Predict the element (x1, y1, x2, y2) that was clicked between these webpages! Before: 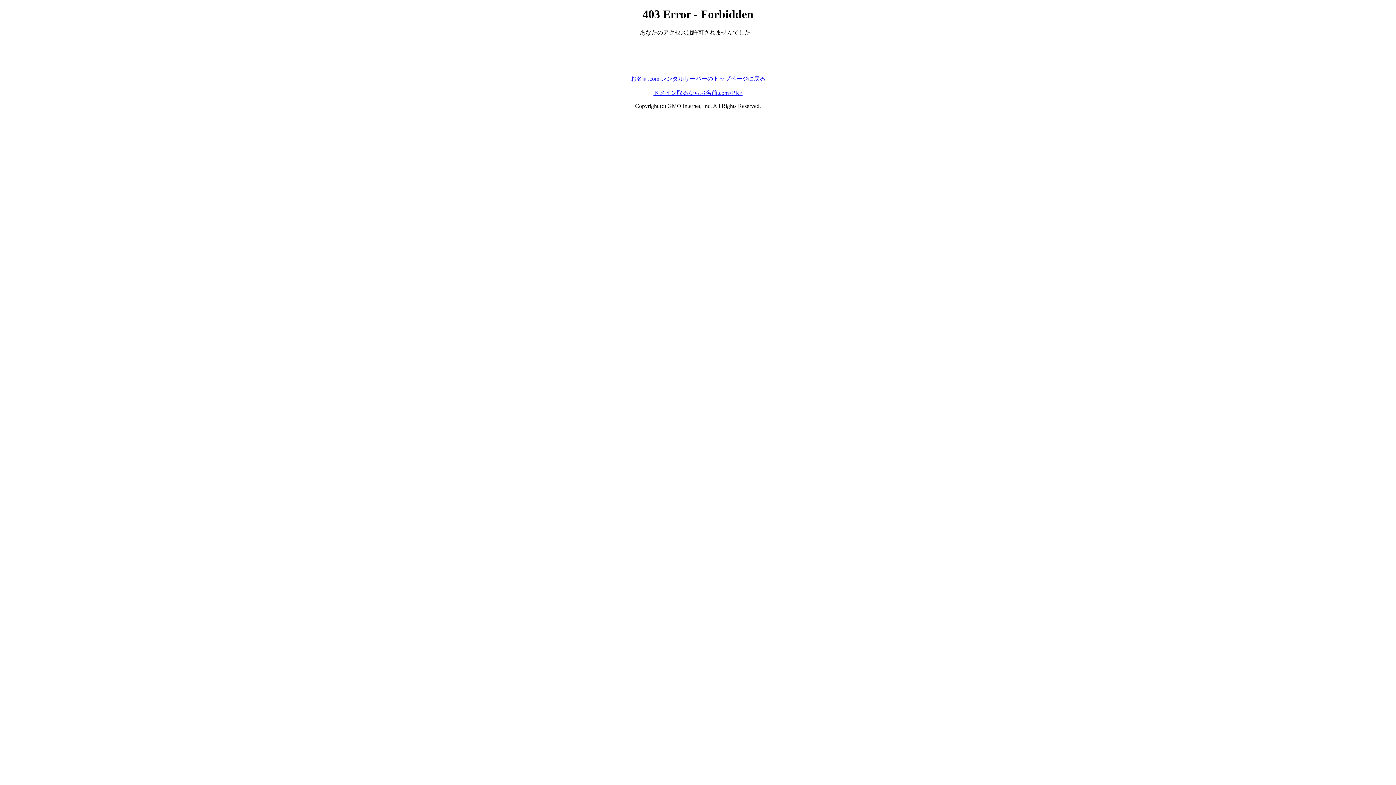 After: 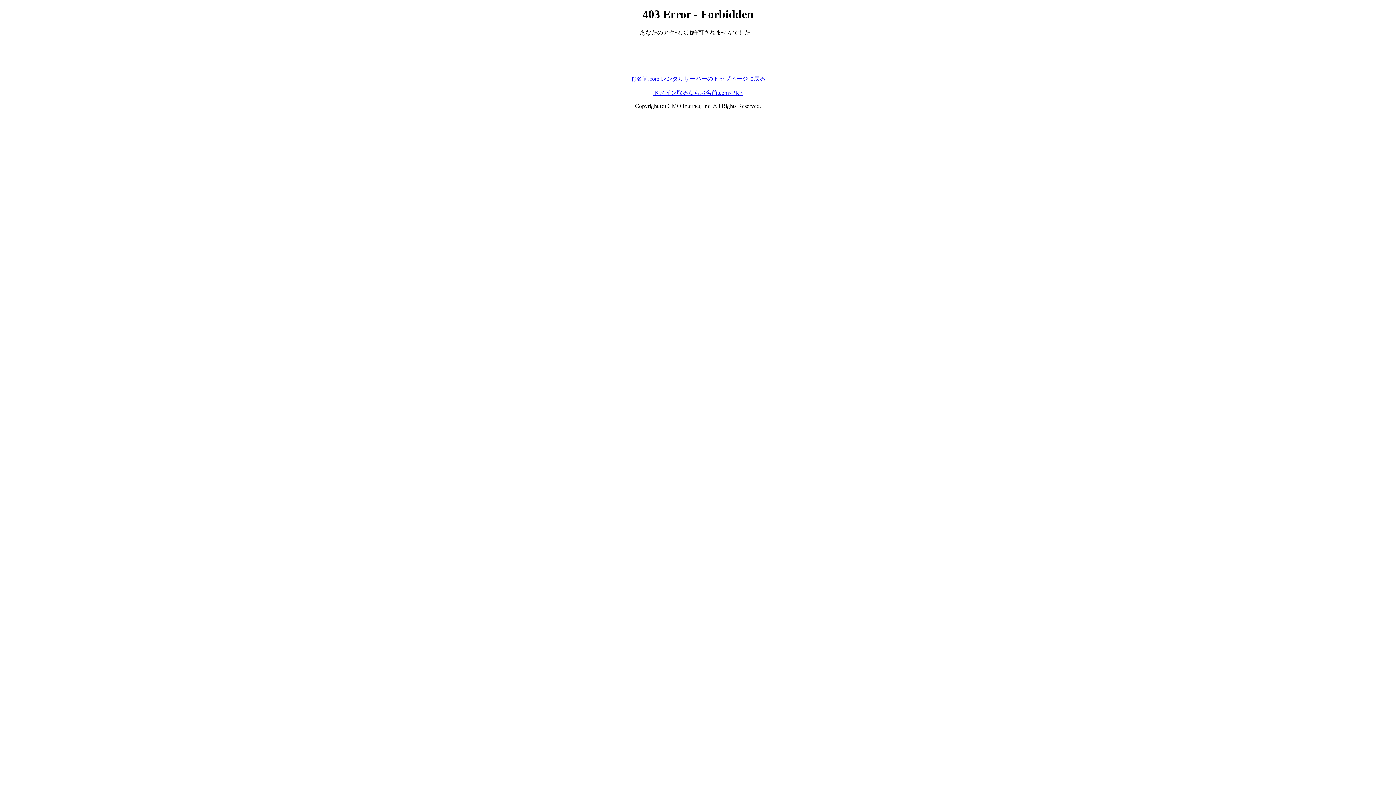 Action: label: お名前.com レンタルサーバーのトップページに戻る bbox: (630, 75, 765, 81)